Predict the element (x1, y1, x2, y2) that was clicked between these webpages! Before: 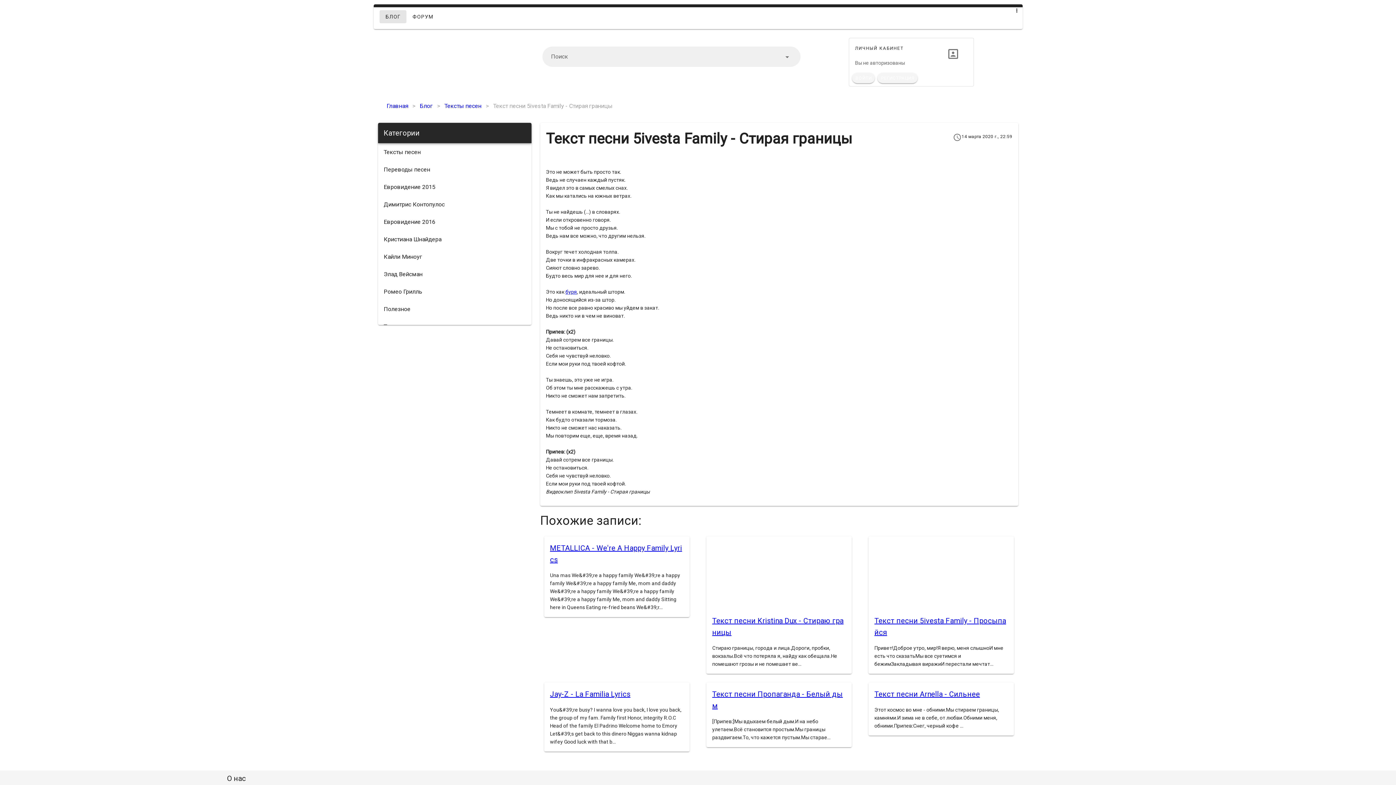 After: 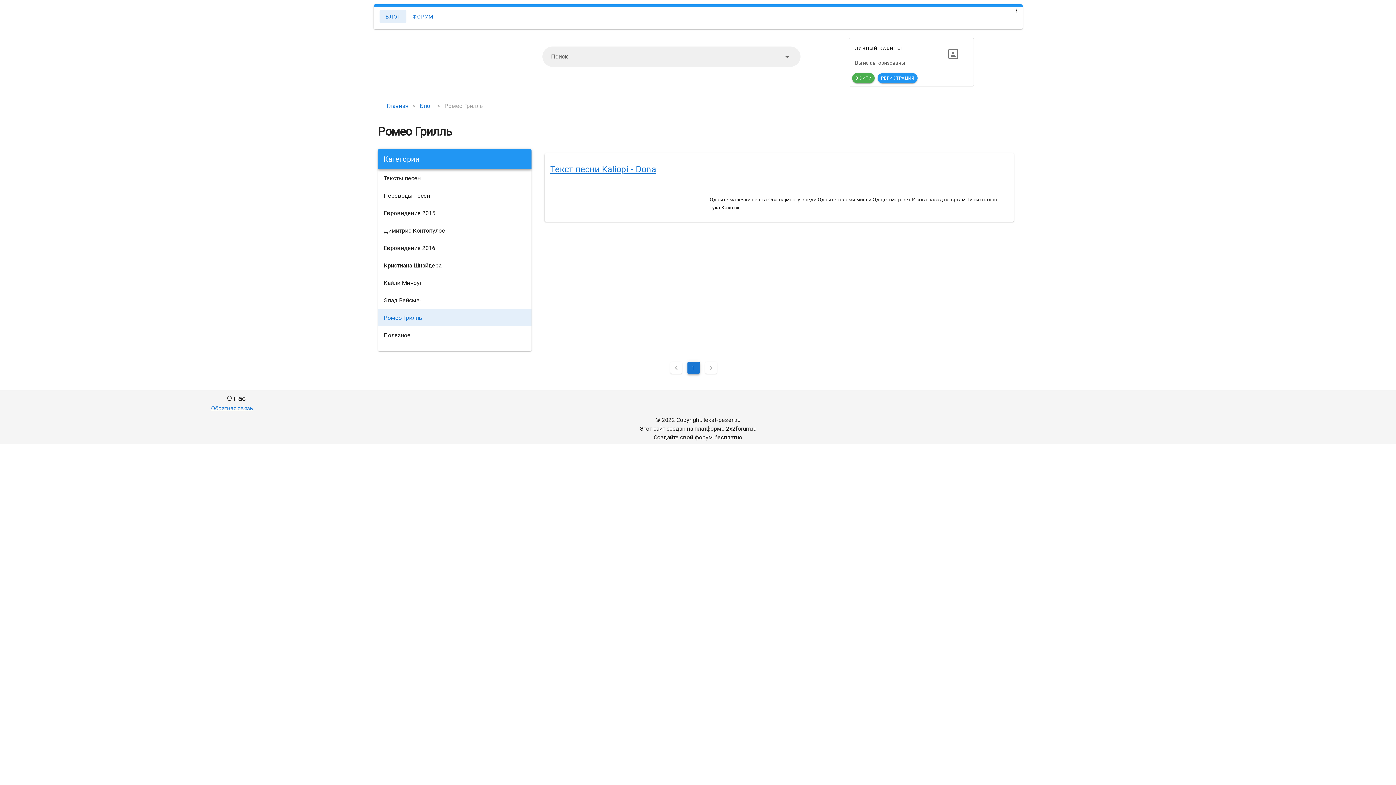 Action: bbox: (378, 282, 531, 300) label: Ромео Грилль